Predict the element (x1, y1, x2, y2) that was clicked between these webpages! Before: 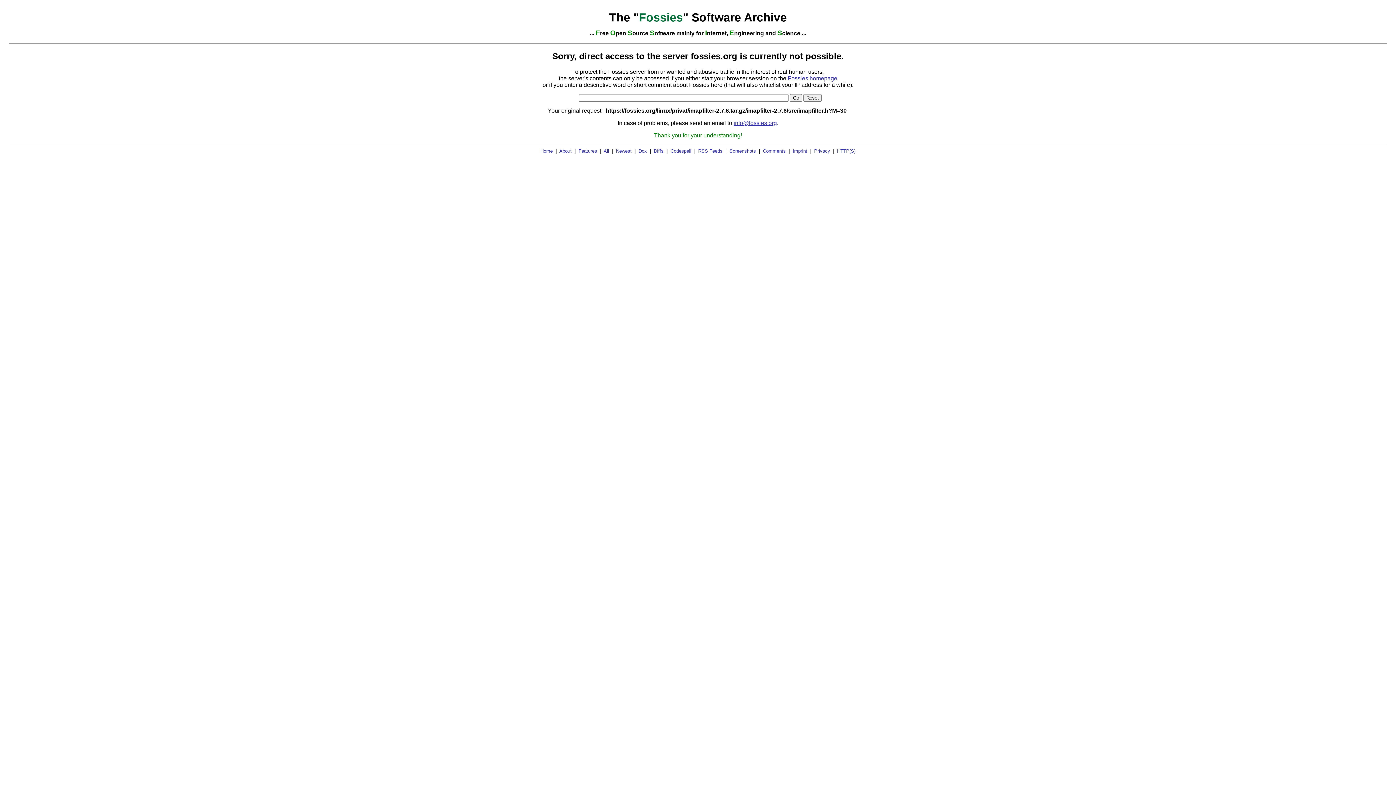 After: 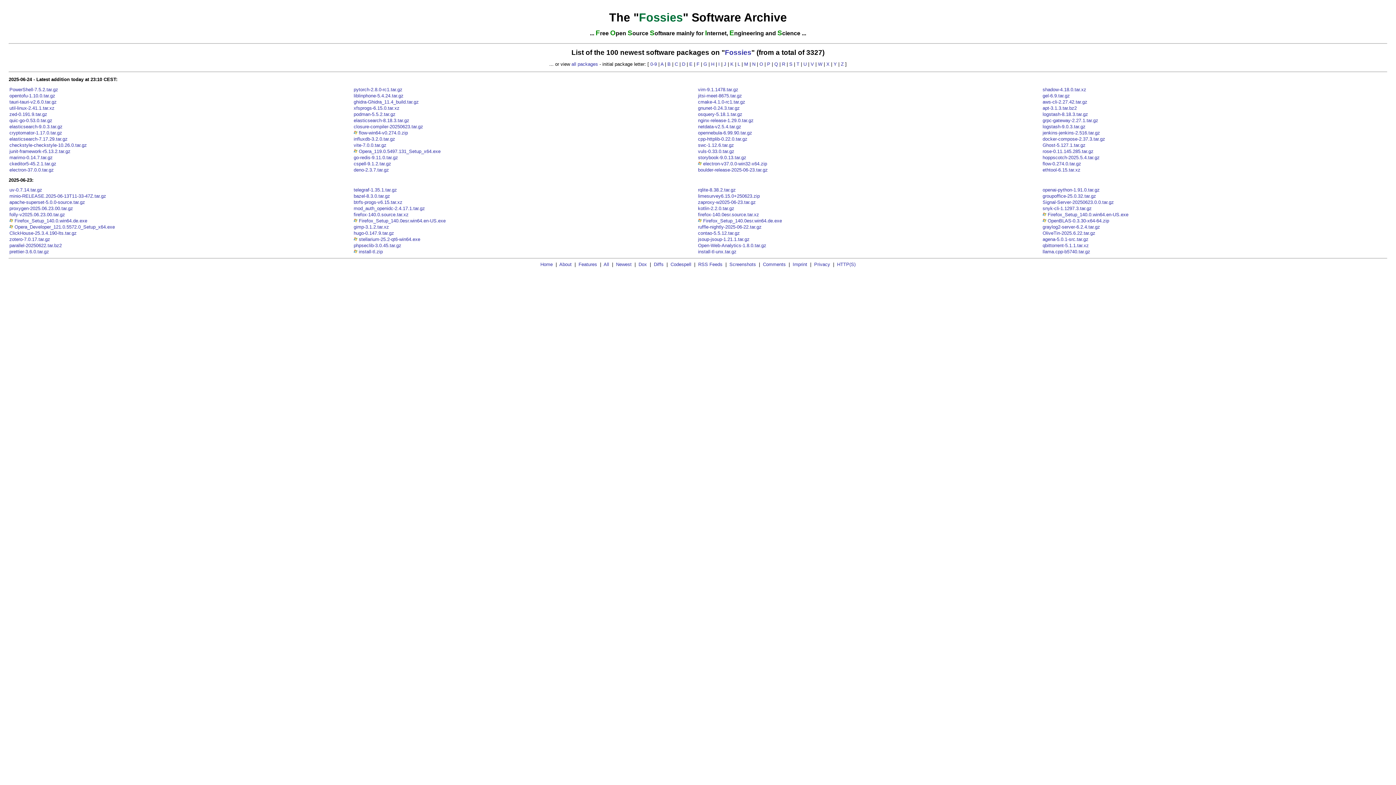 Action: label: Newest bbox: (616, 148, 631, 153)